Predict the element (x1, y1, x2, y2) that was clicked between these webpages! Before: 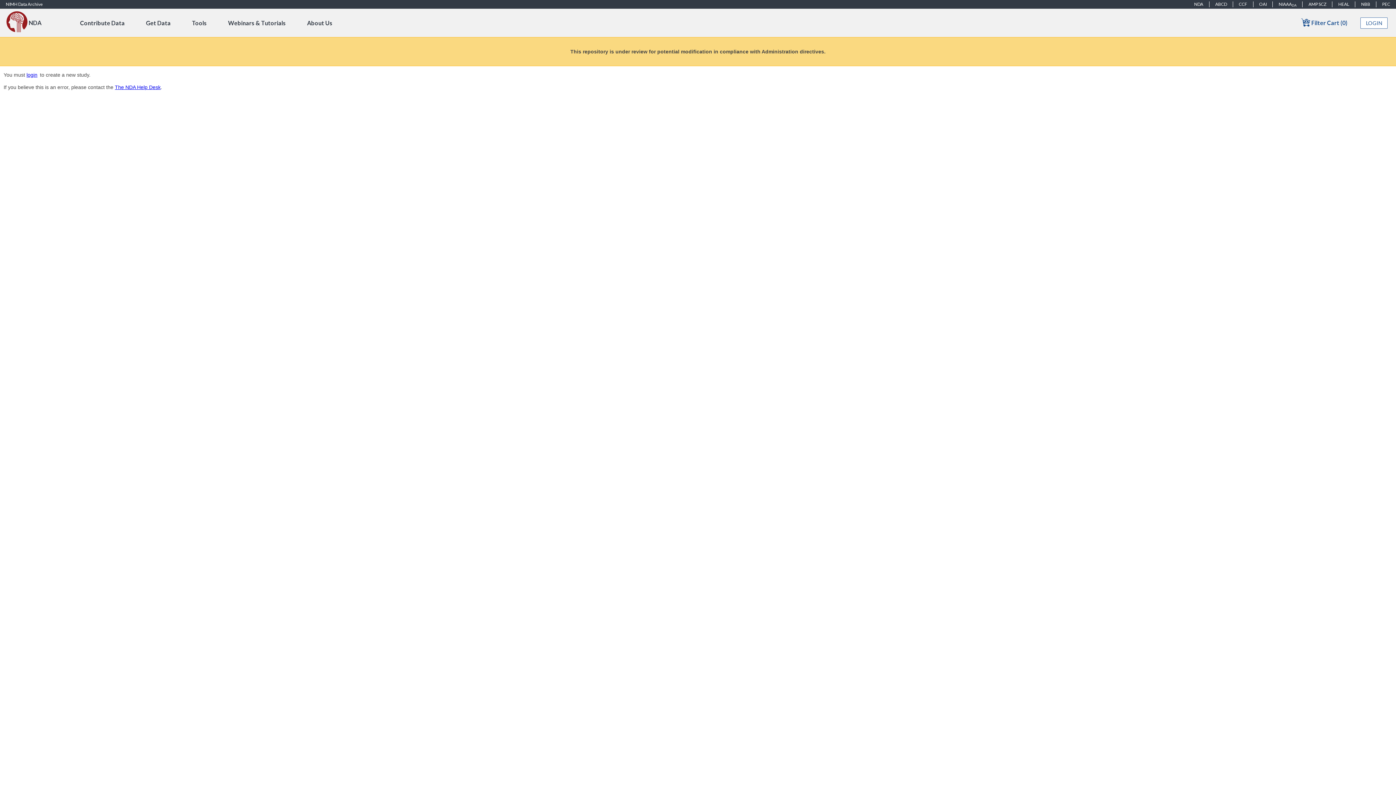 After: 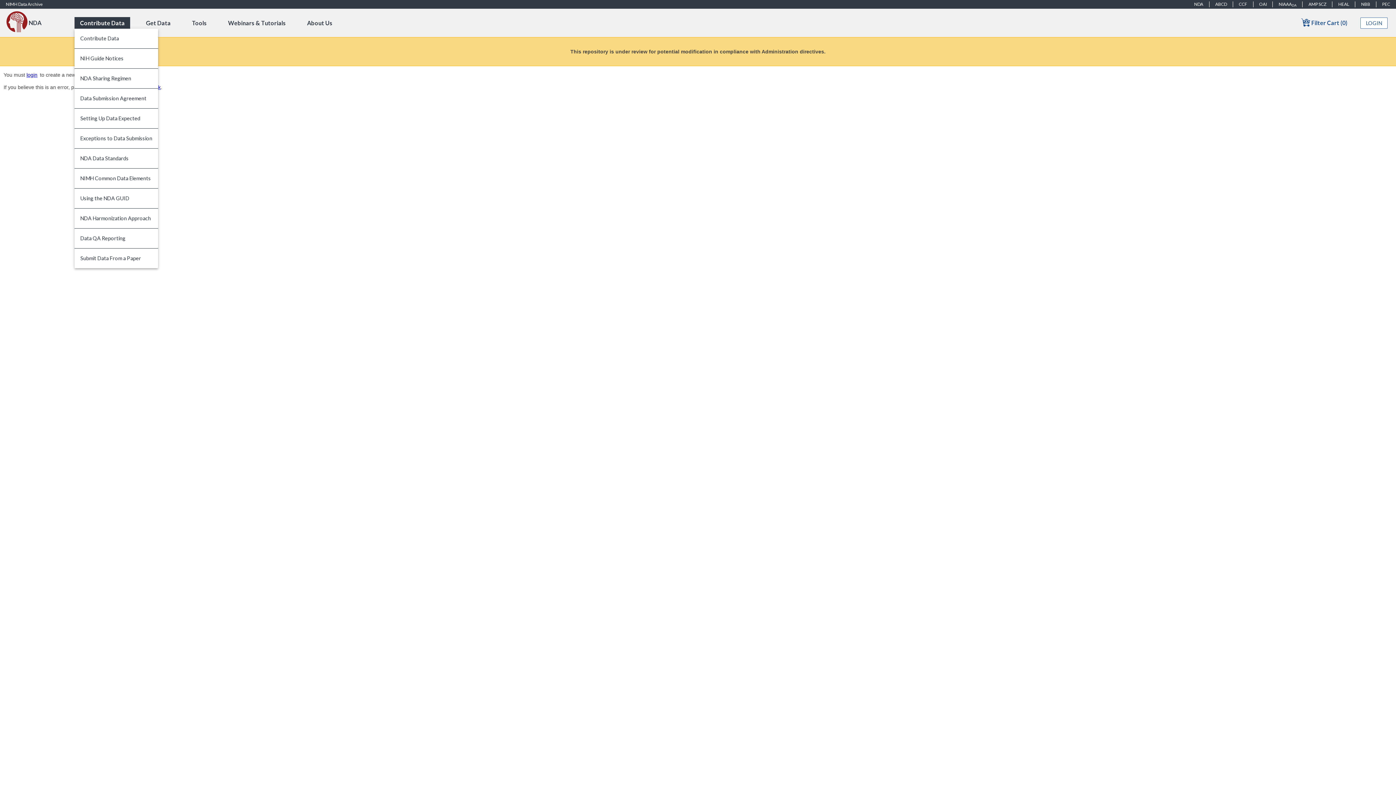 Action: label: Contribute Data bbox: (74, 17, 130, 28)